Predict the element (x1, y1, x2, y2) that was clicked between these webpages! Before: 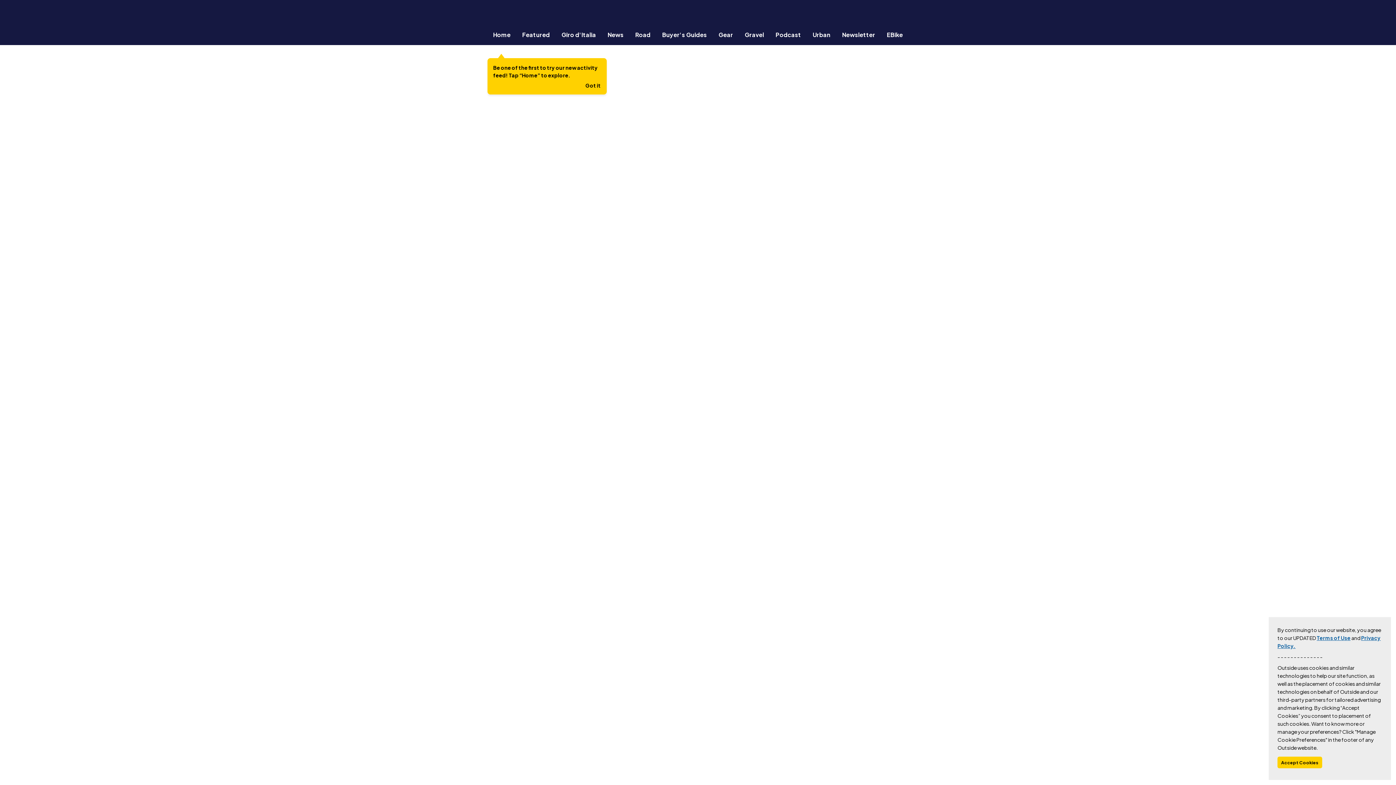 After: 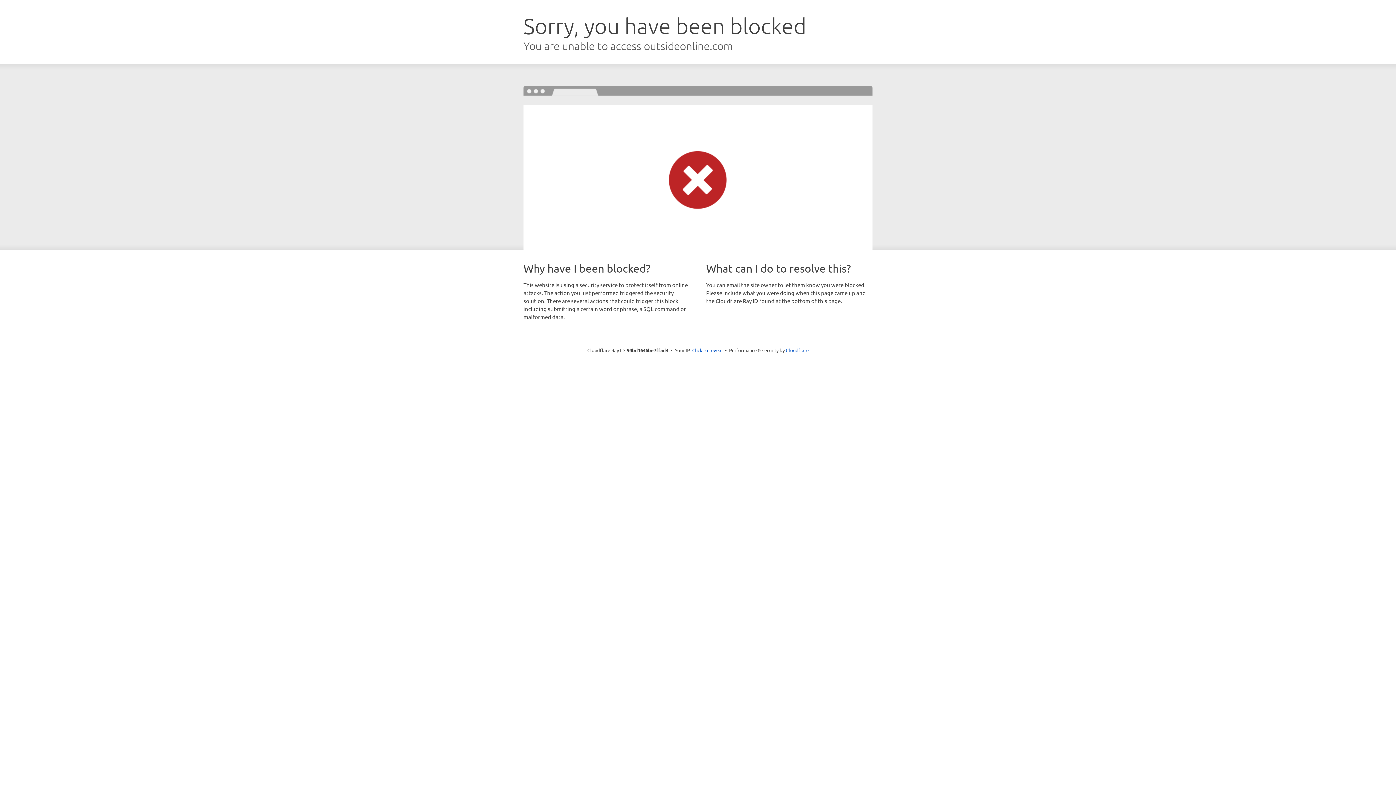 Action: label: Podcast bbox: (770, 30, 807, 38)